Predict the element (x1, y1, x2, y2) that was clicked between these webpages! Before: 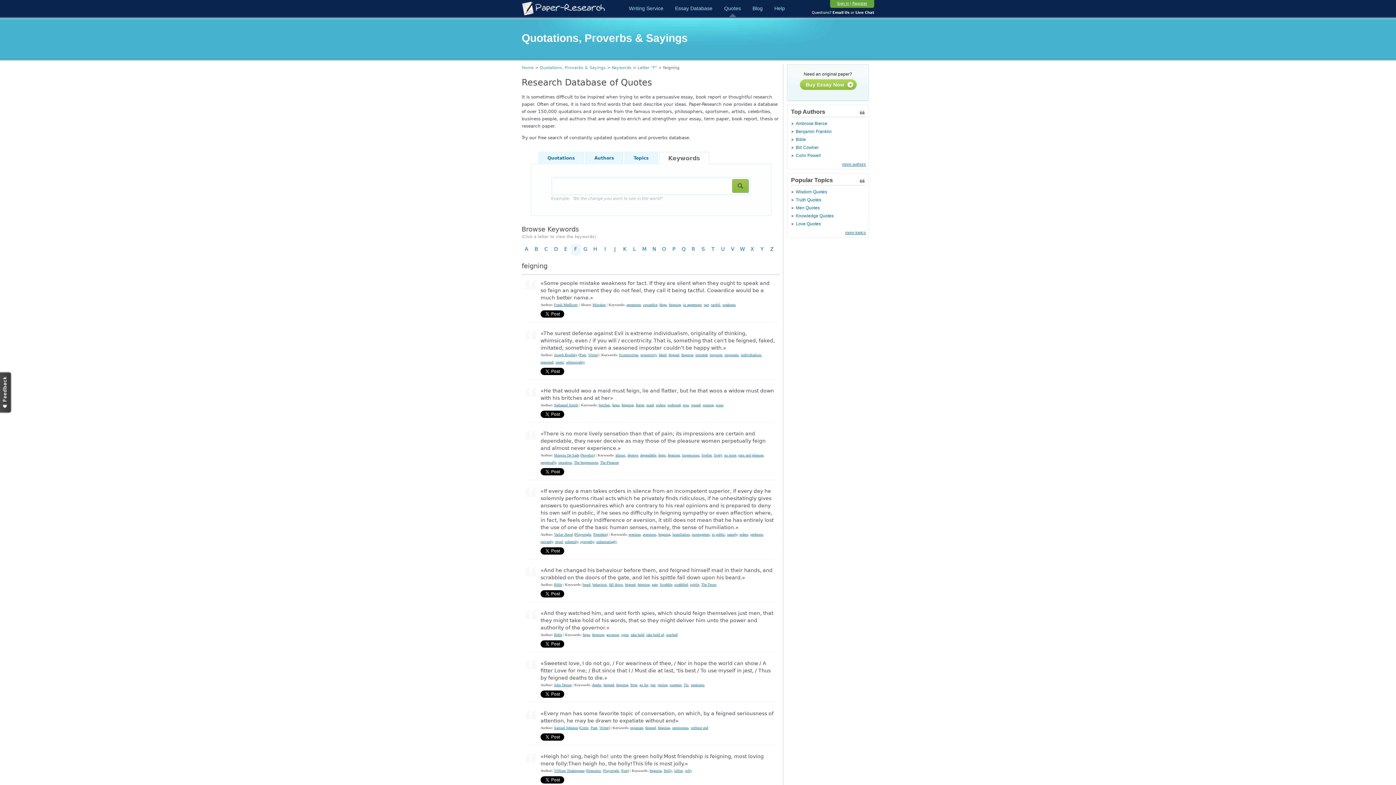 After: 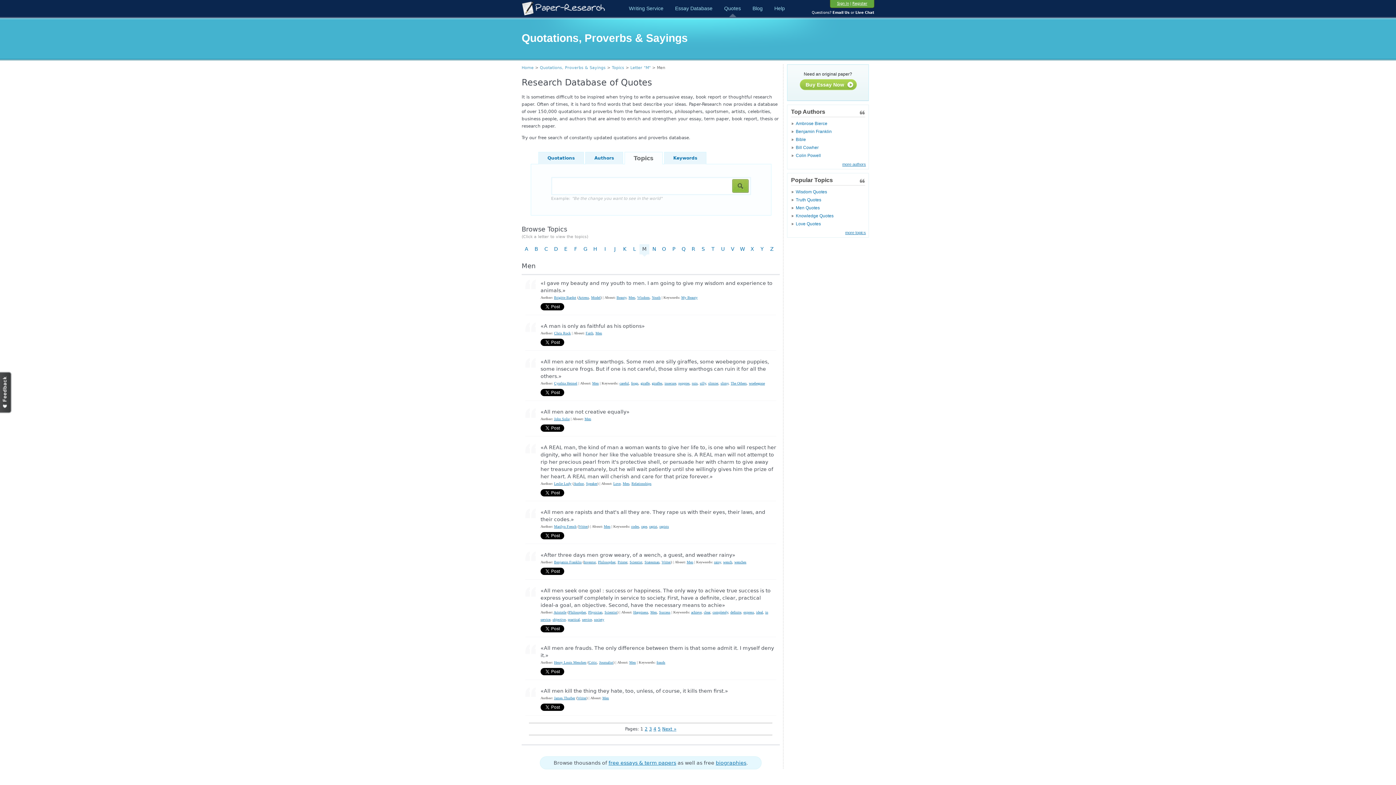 Action: label: Men Quotes bbox: (796, 205, 820, 210)